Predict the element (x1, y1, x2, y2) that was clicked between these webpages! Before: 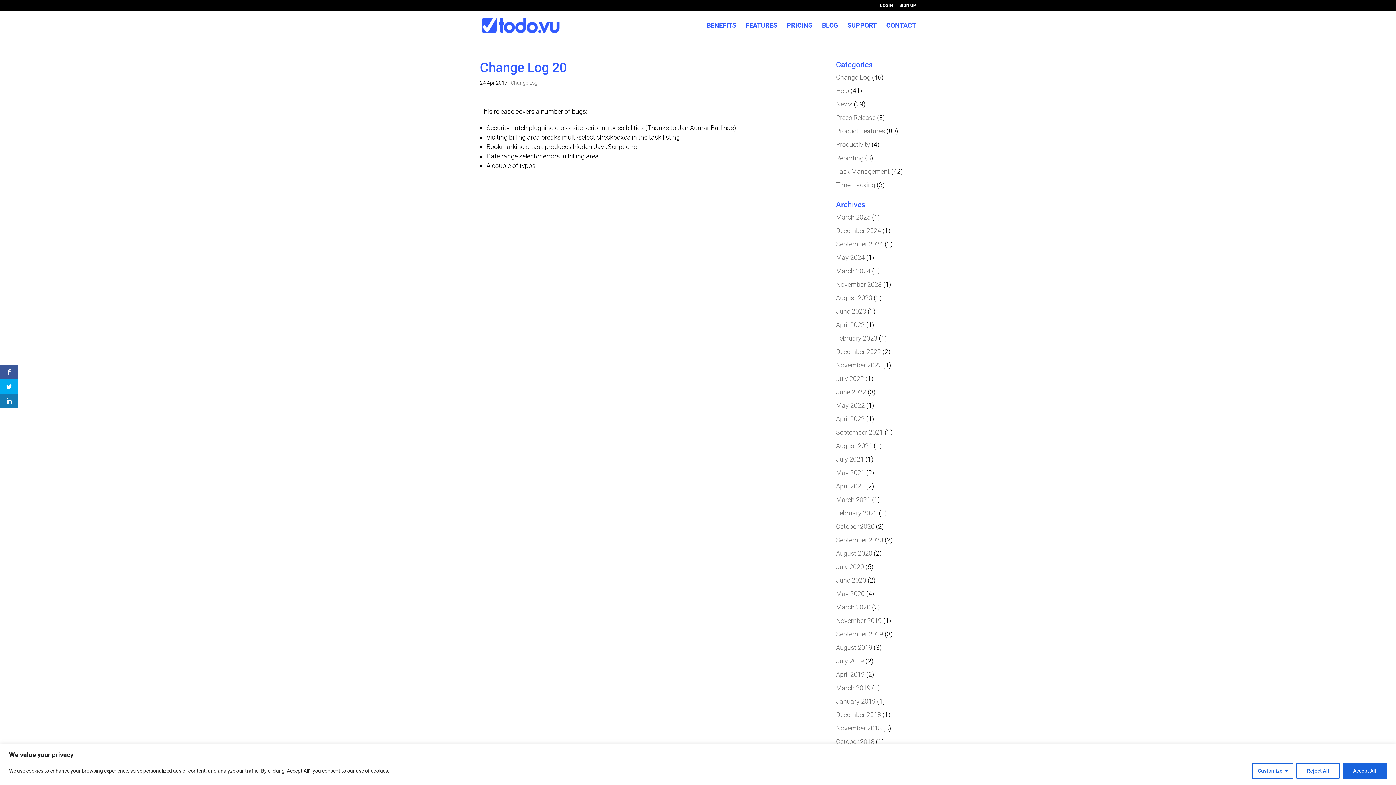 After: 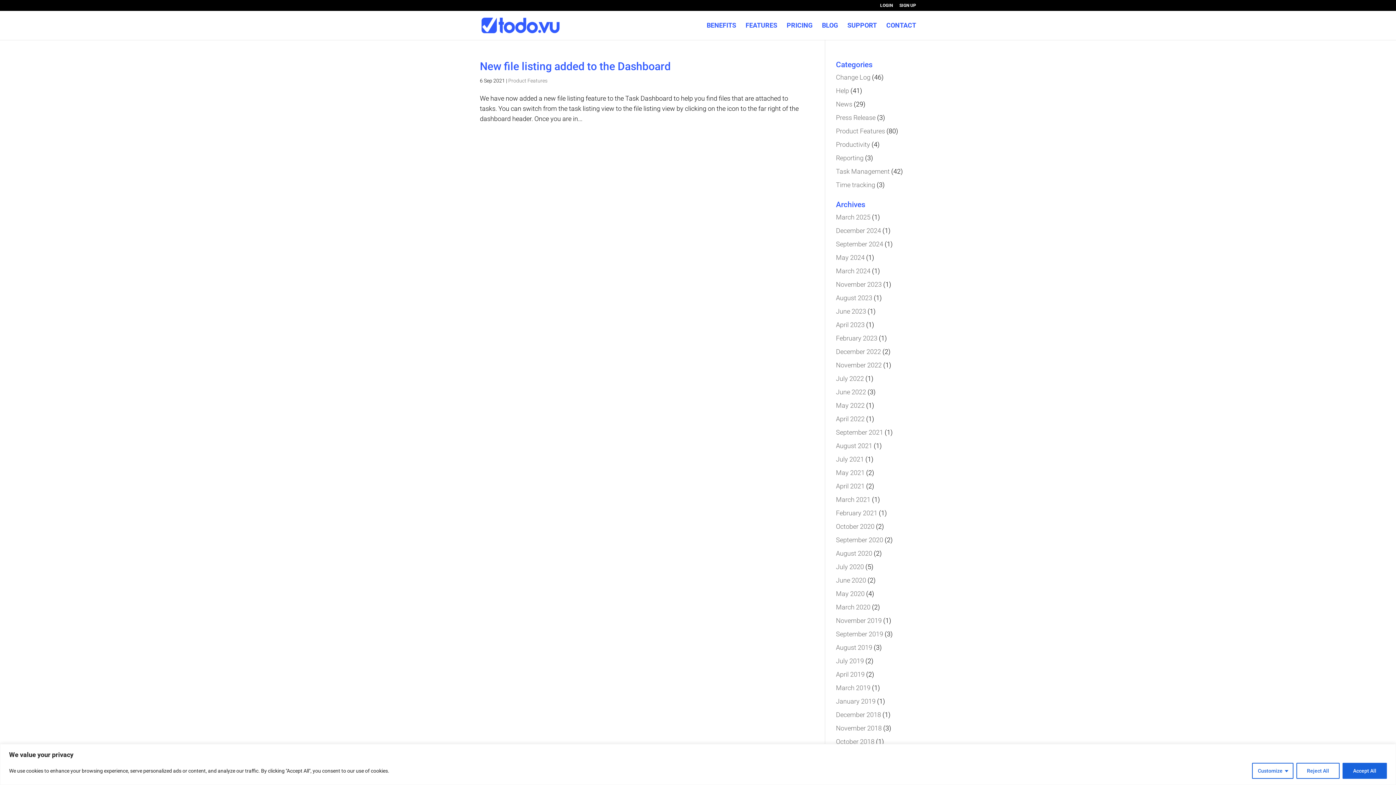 Action: label: September 2021 bbox: (836, 428, 883, 436)